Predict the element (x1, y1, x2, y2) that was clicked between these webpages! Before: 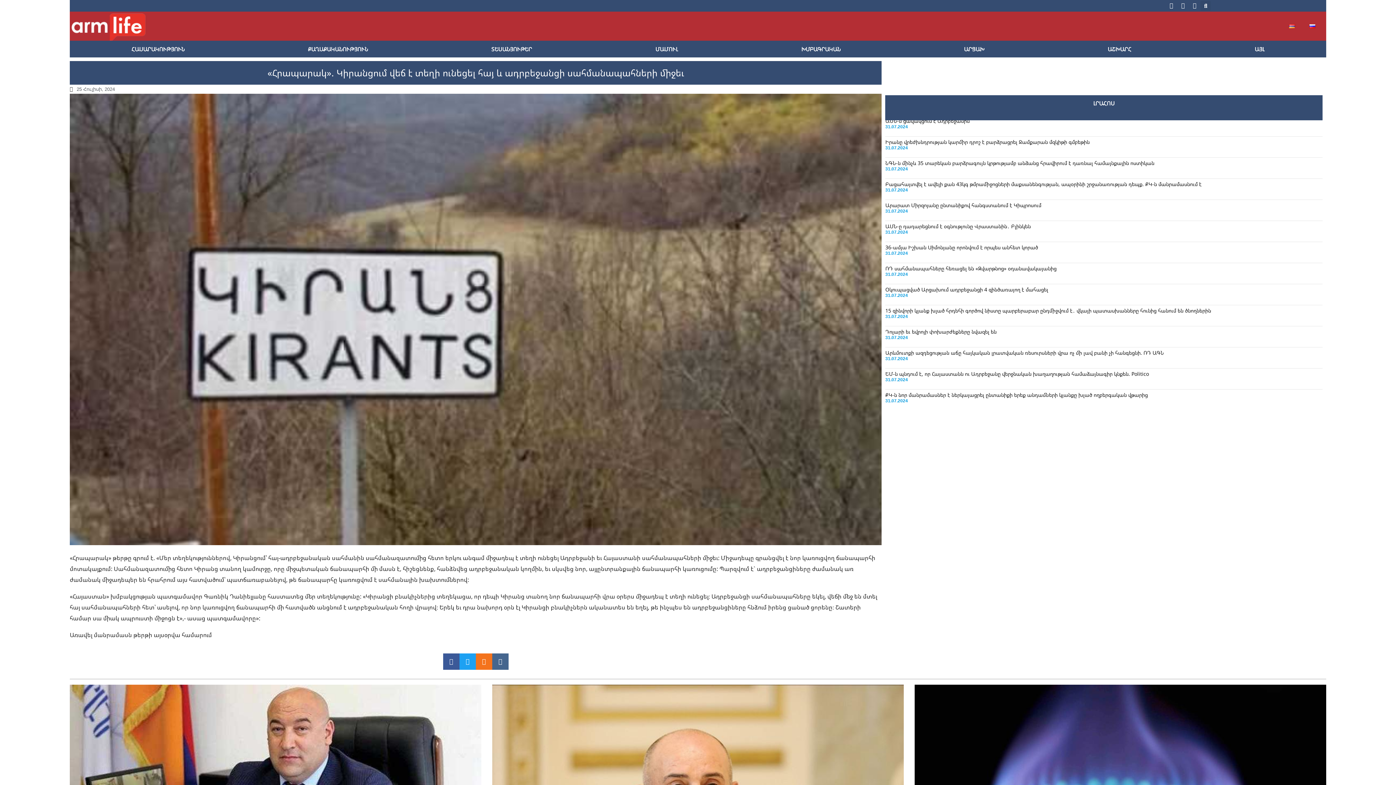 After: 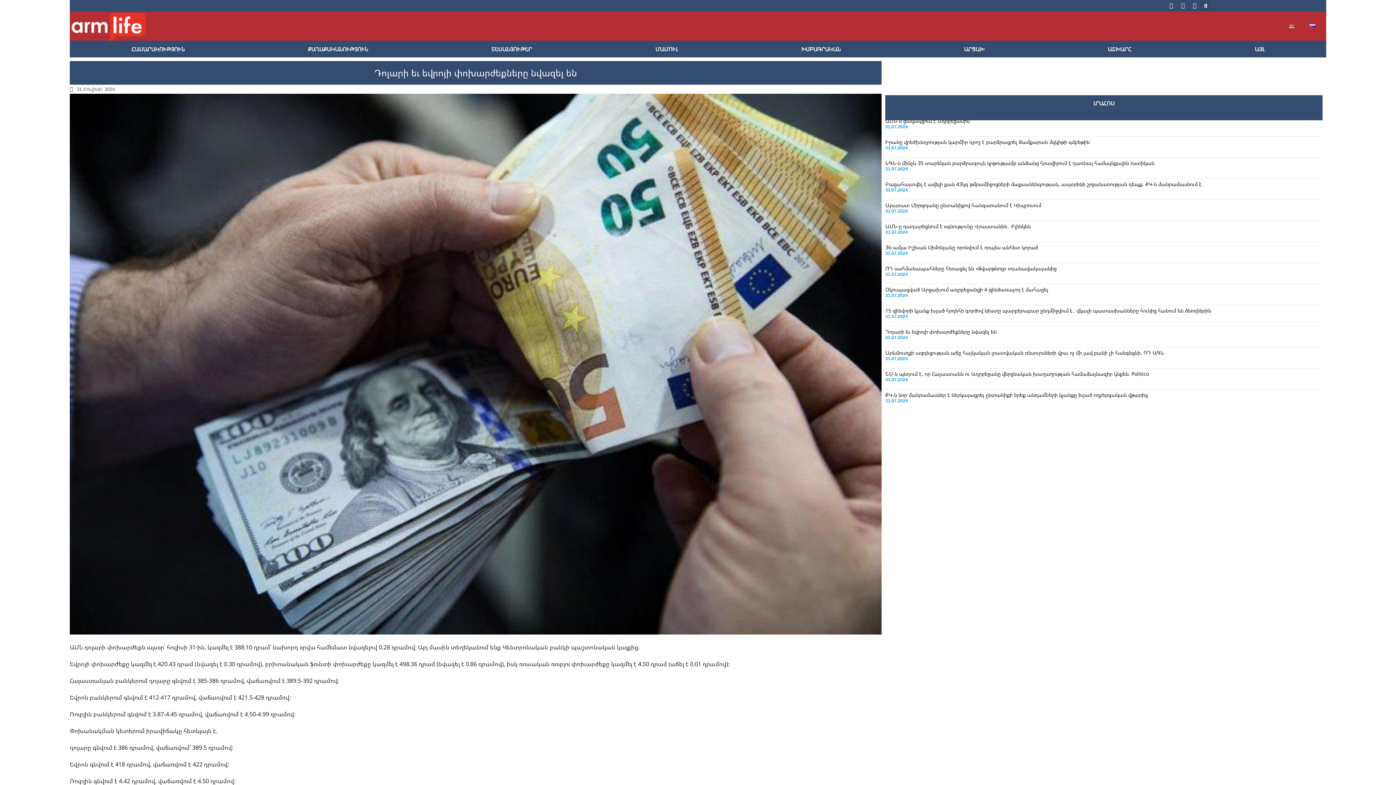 Action: bbox: (885, 328, 996, 335) label: Դոլարի եւ եվրոյի փոխարժեքները նվազել են